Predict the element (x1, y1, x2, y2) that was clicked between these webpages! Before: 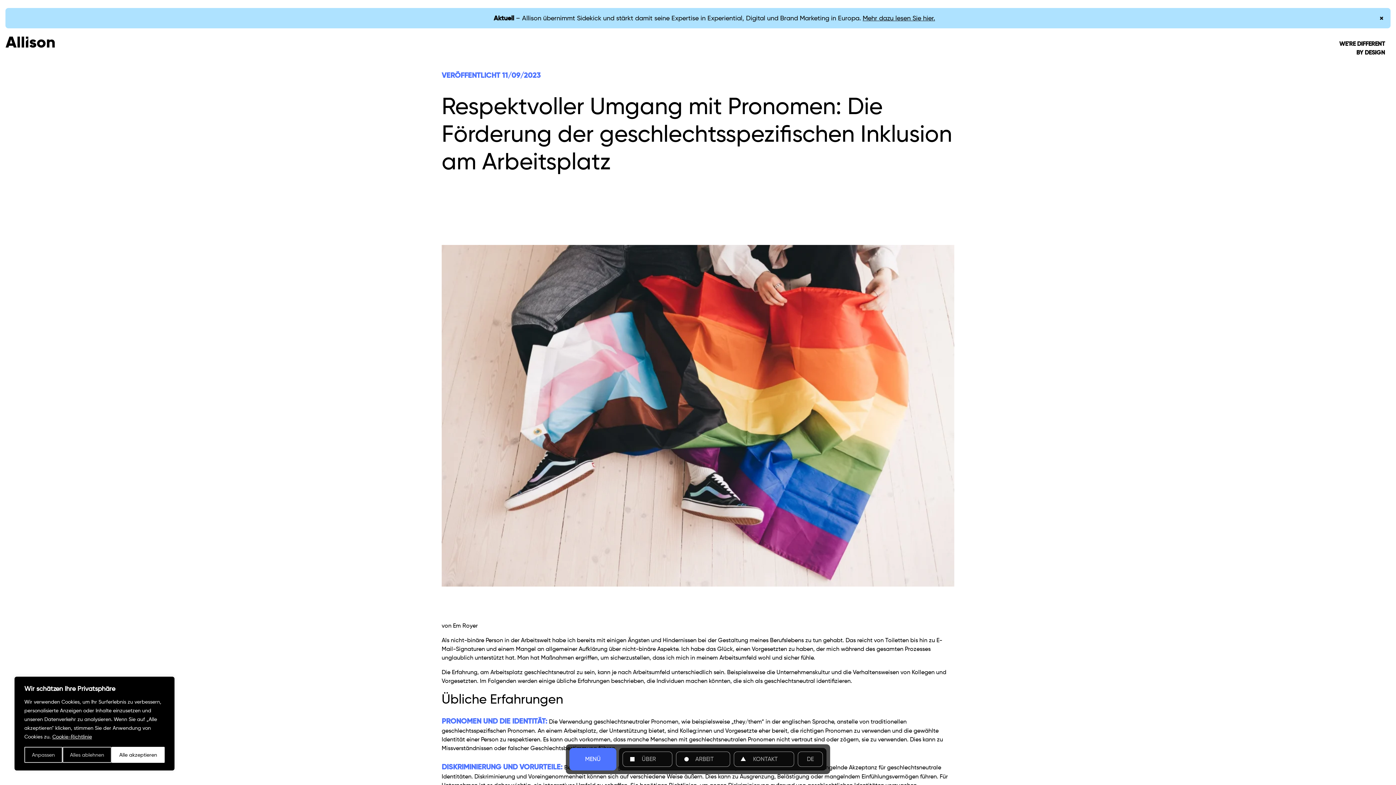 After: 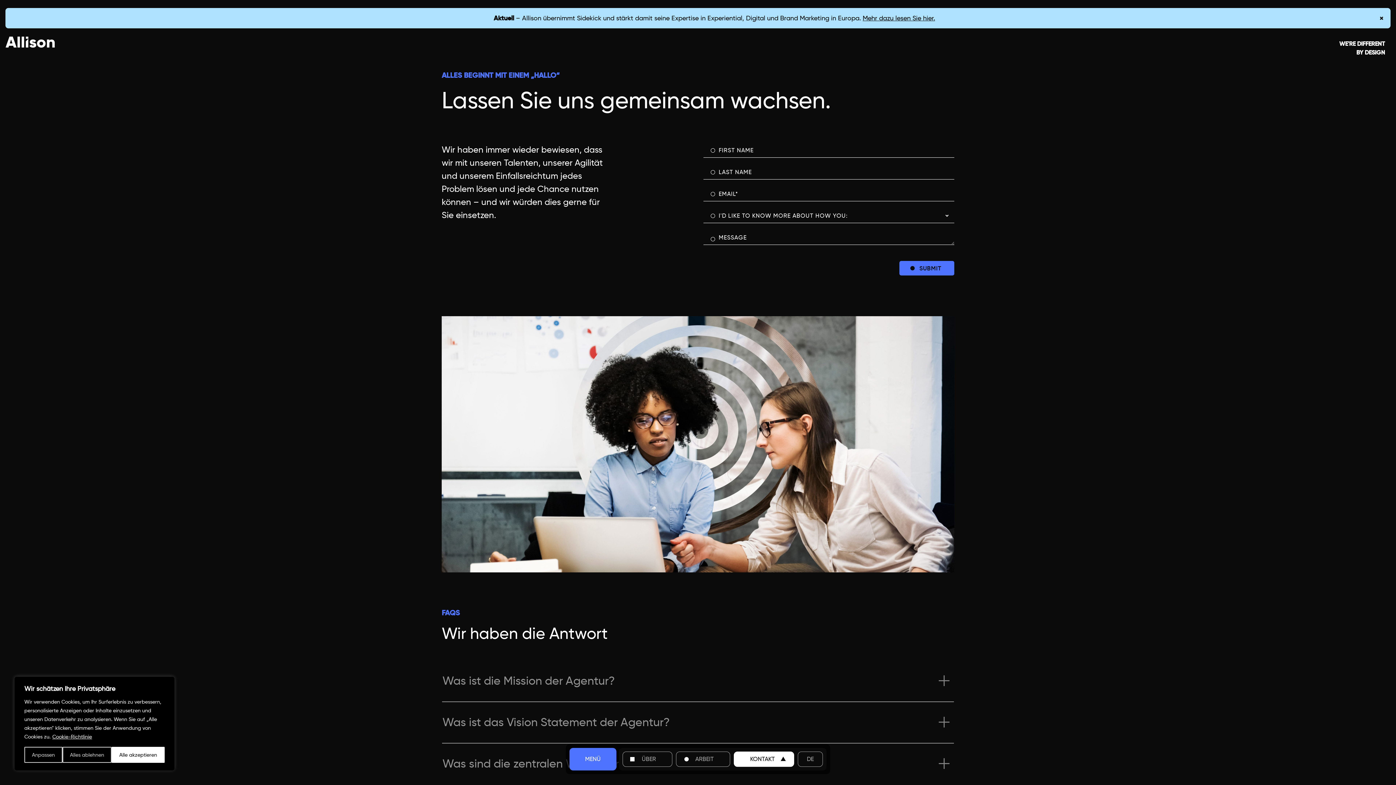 Action: label: KONTAKT bbox: (734, 752, 794, 767)